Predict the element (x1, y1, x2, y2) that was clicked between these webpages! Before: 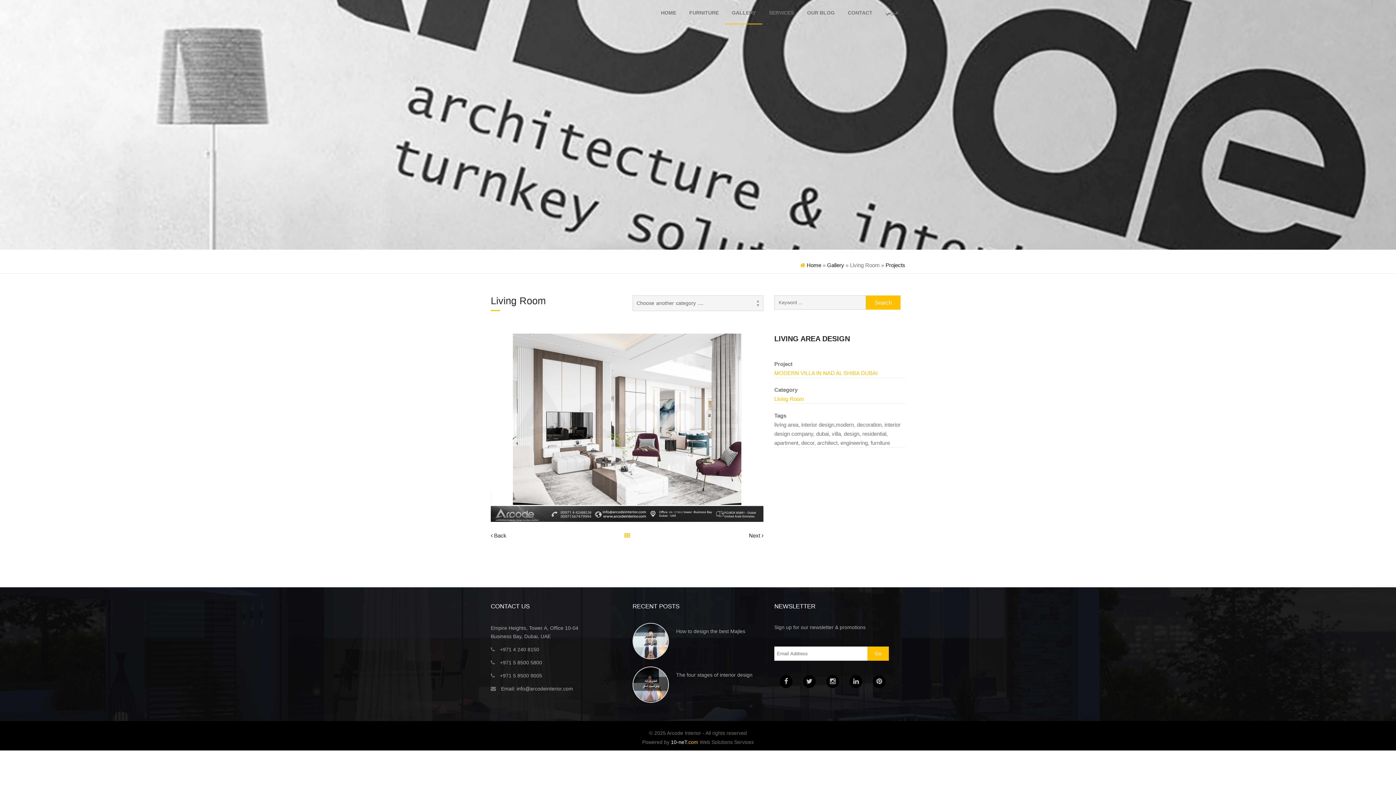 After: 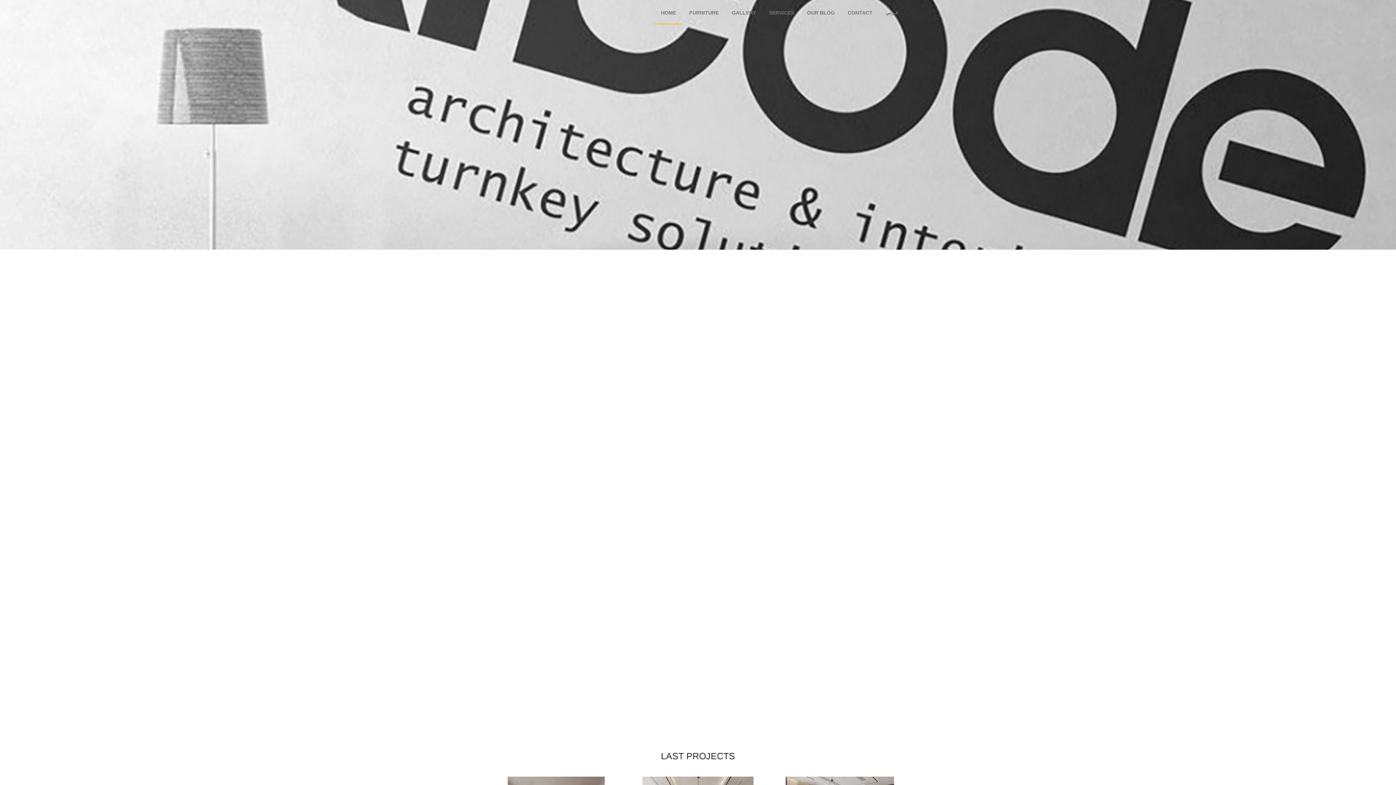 Action: bbox: (800, 262, 821, 268) label:  Home